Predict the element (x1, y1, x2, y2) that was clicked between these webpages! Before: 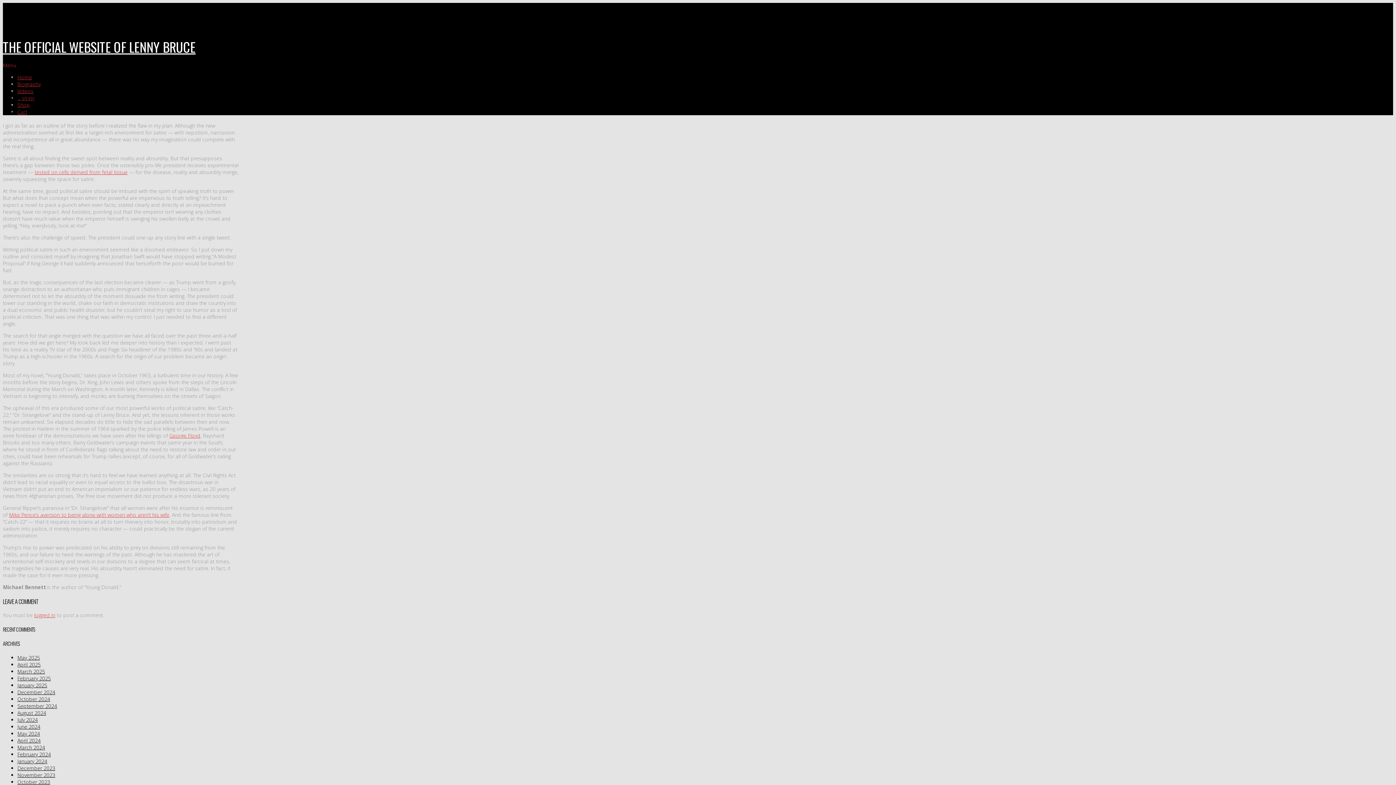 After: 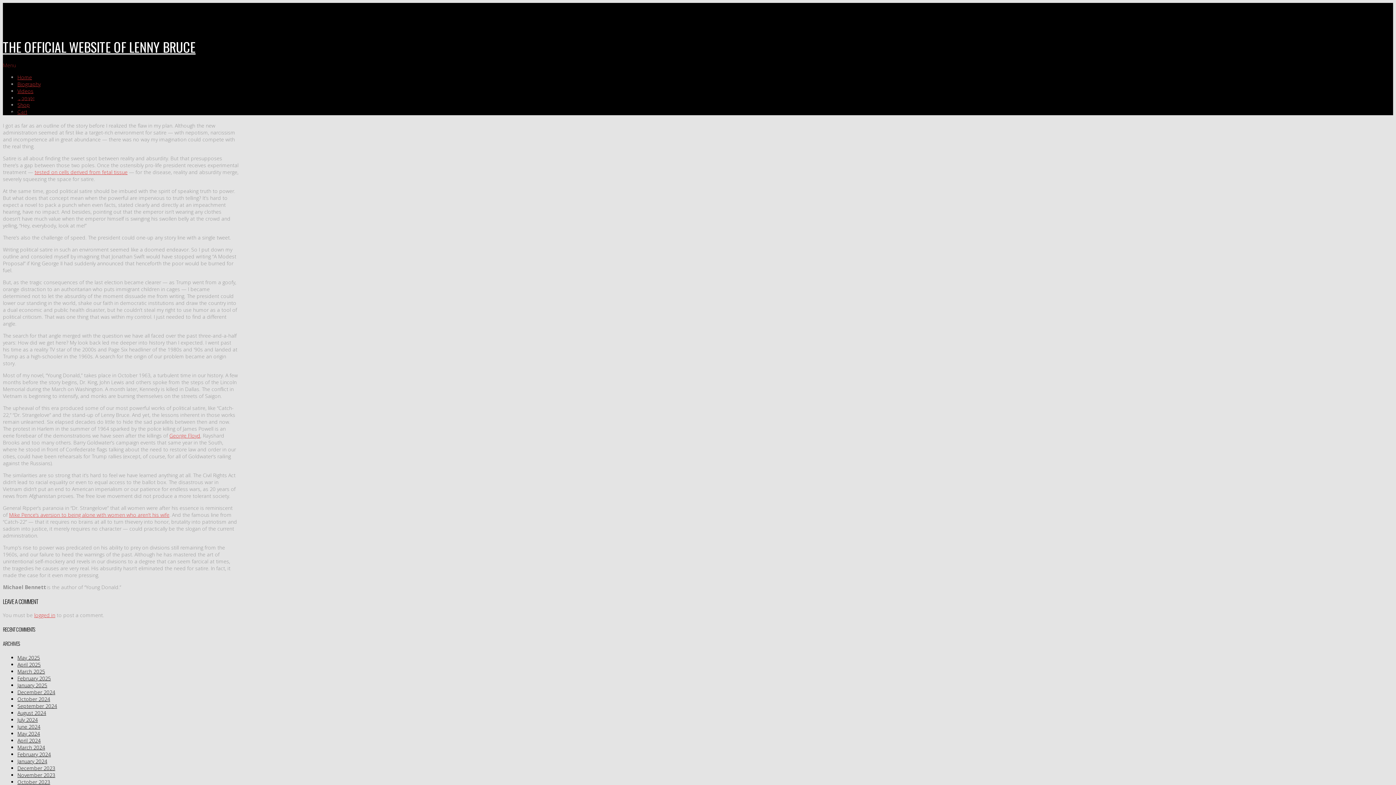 Action: label: Menu bbox: (2, 61, 16, 68)